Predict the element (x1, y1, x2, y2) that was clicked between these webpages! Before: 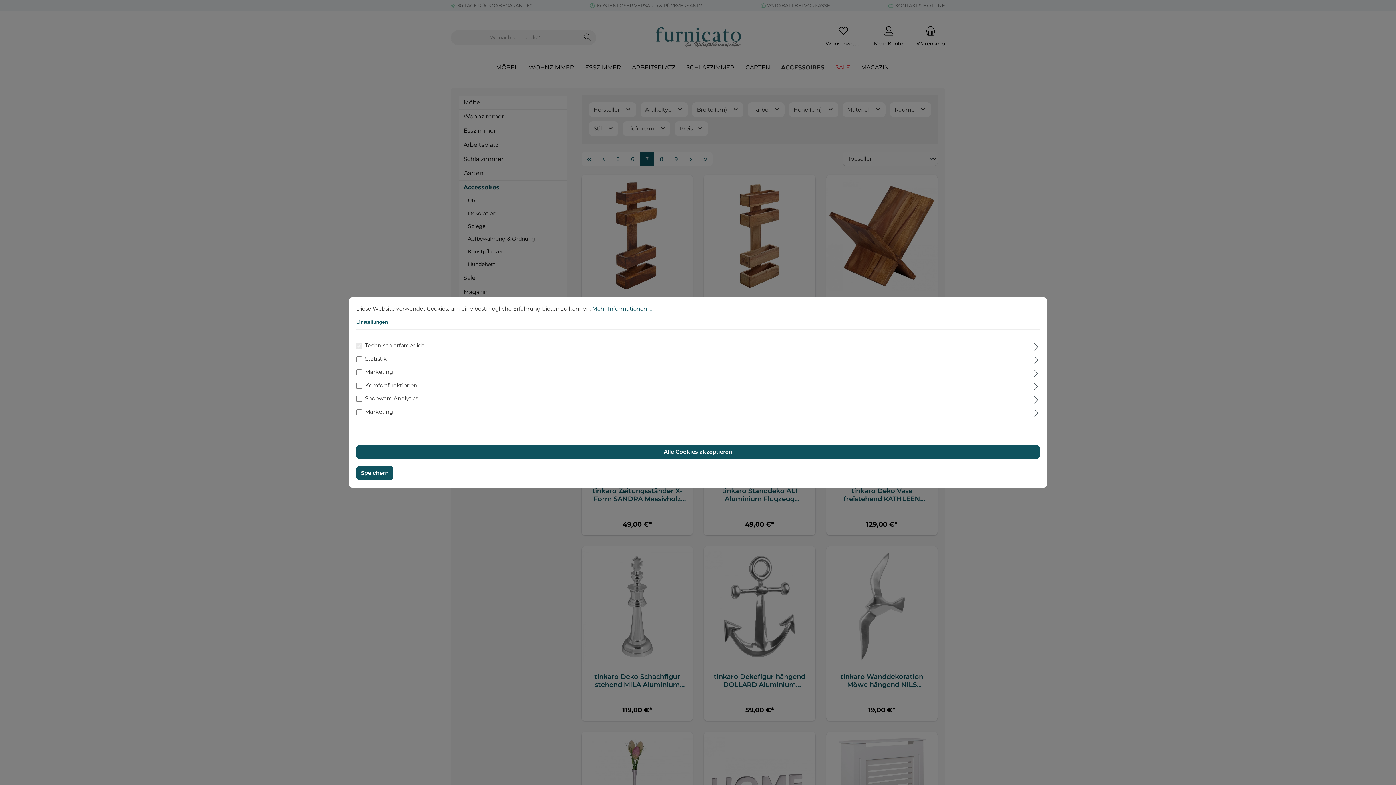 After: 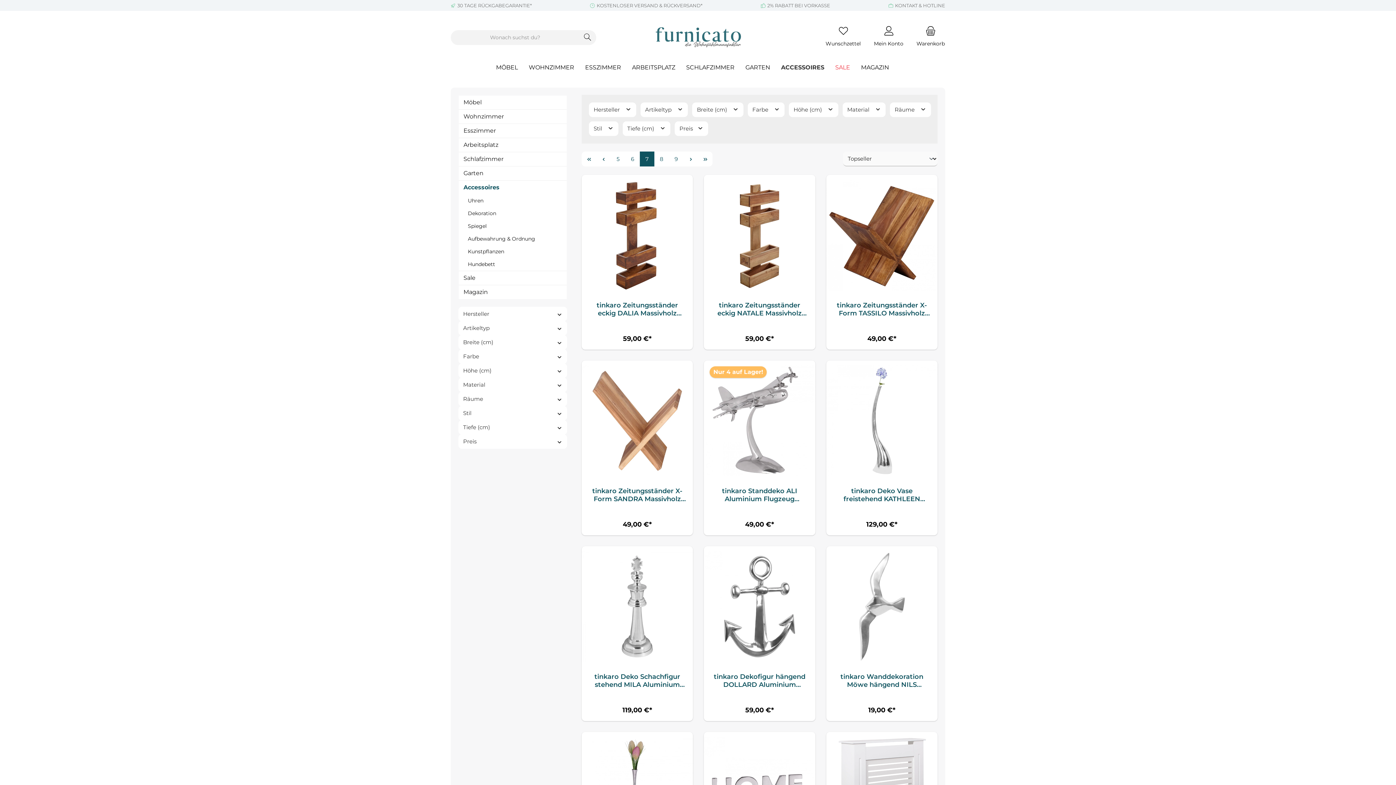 Action: label: Speichern bbox: (356, 466, 393, 480)